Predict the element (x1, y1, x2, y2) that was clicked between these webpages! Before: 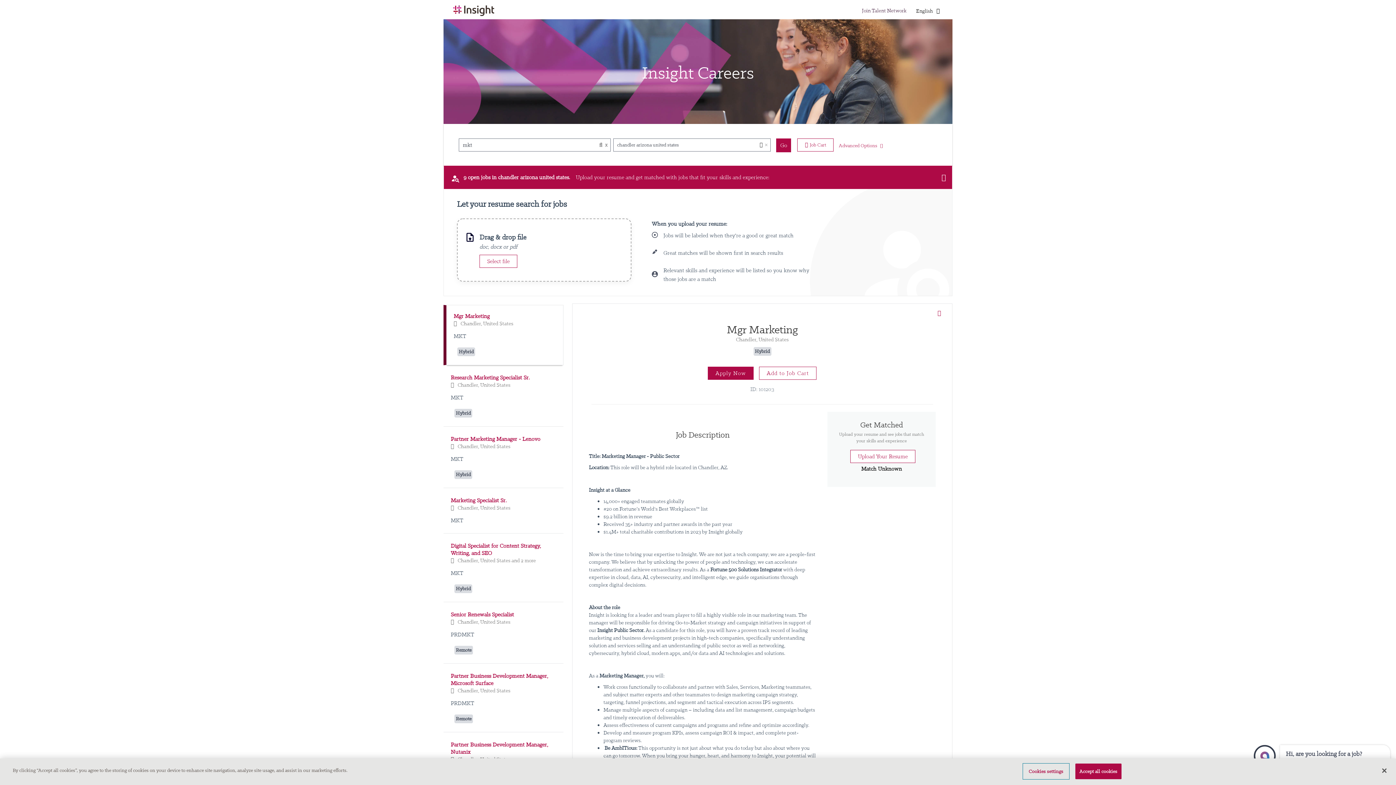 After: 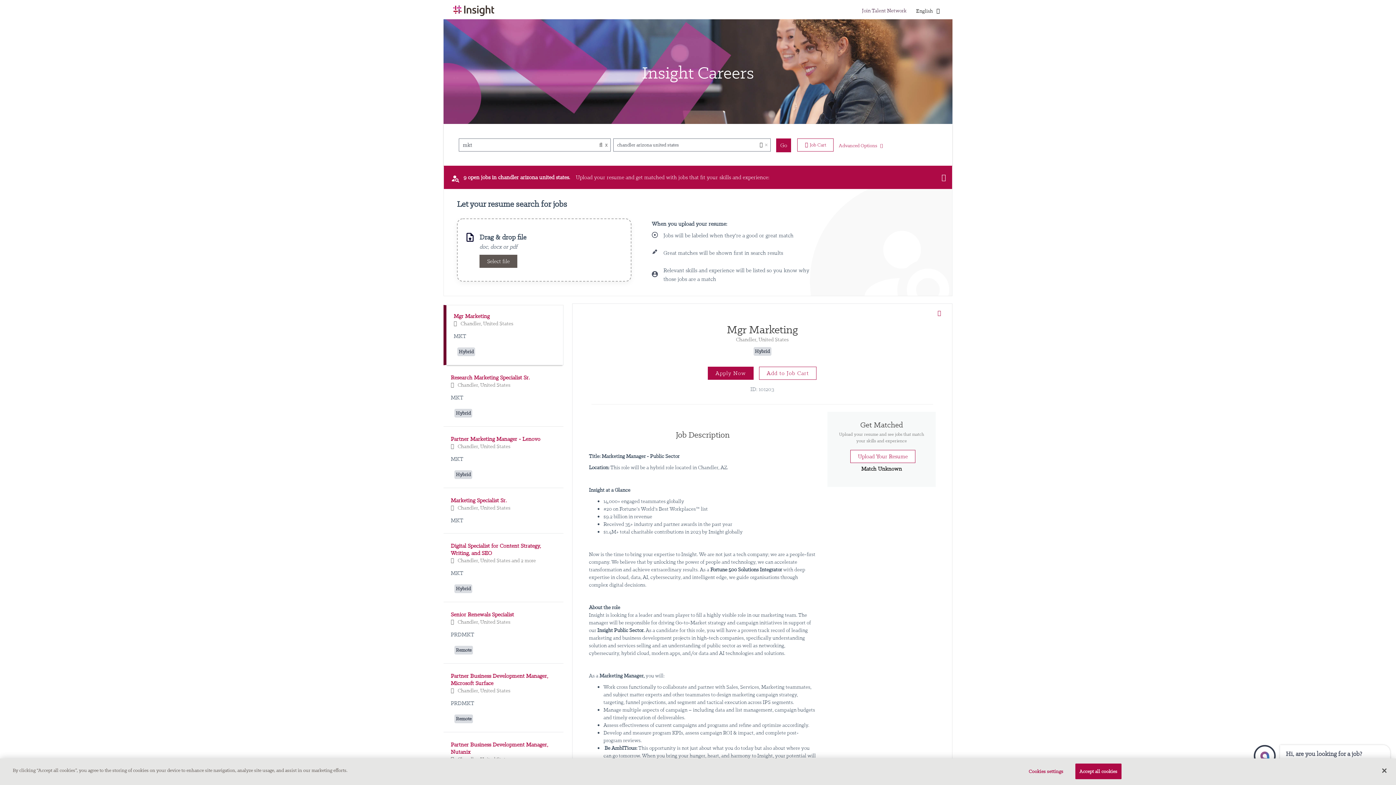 Action: label: Select your resume file to upload bbox: (479, 254, 517, 268)